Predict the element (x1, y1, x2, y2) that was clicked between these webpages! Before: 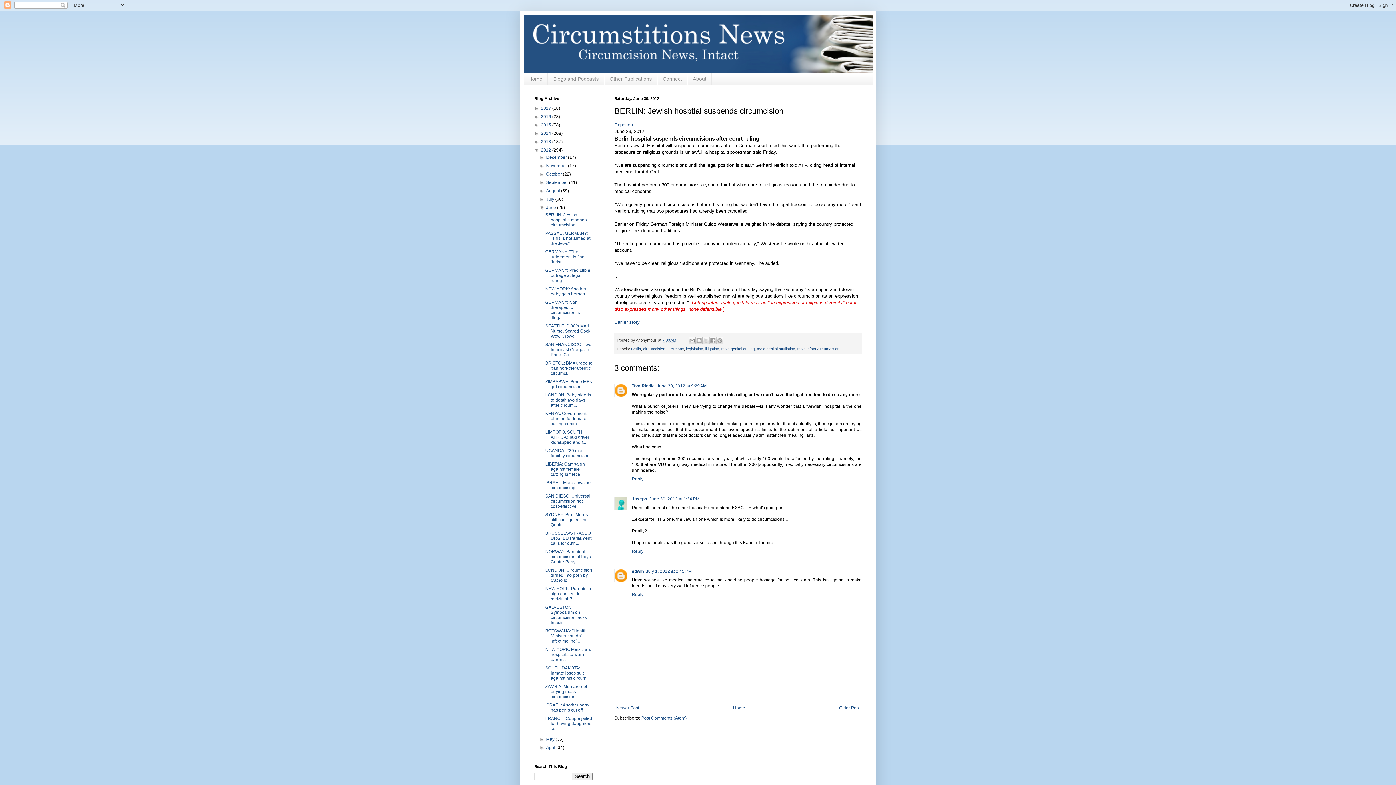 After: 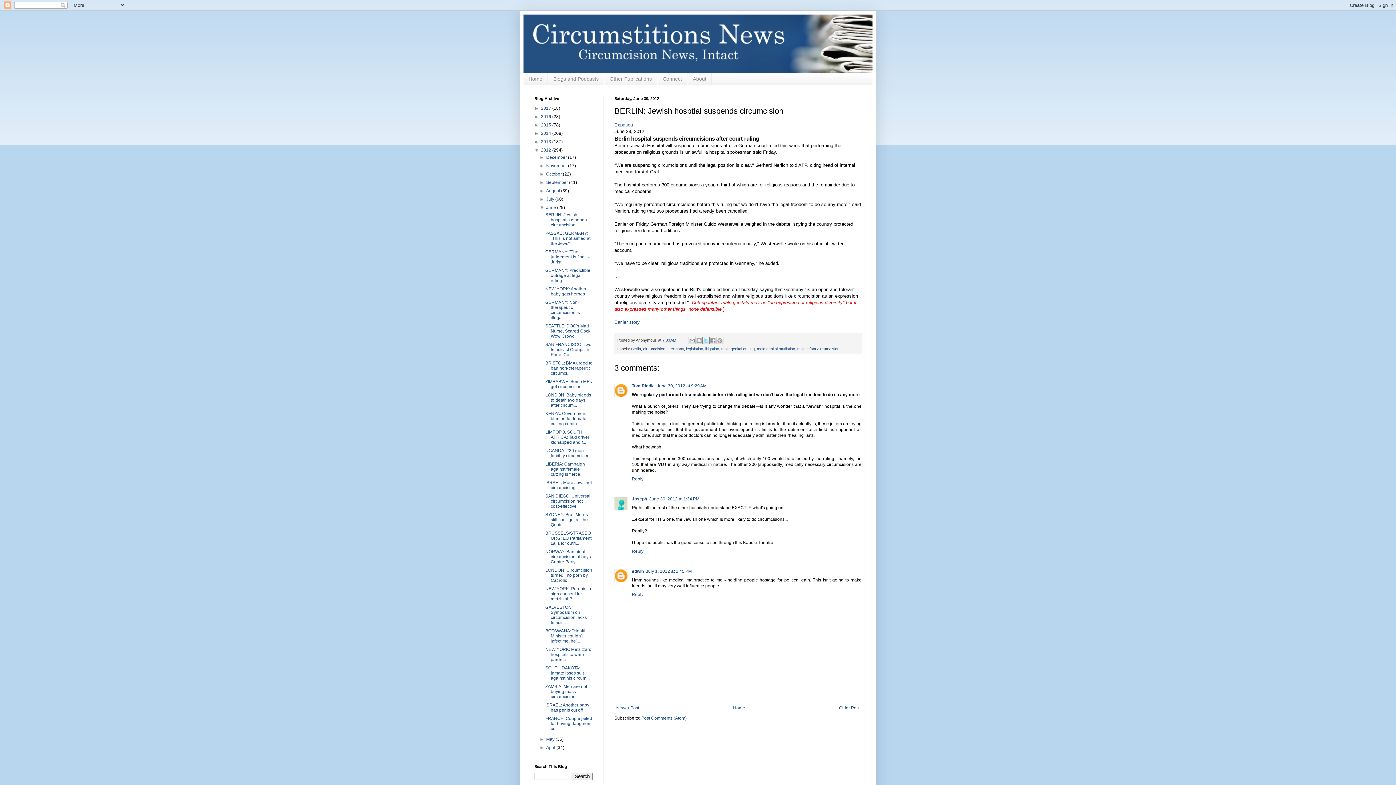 Action: label: Share to X bbox: (702, 337, 709, 344)